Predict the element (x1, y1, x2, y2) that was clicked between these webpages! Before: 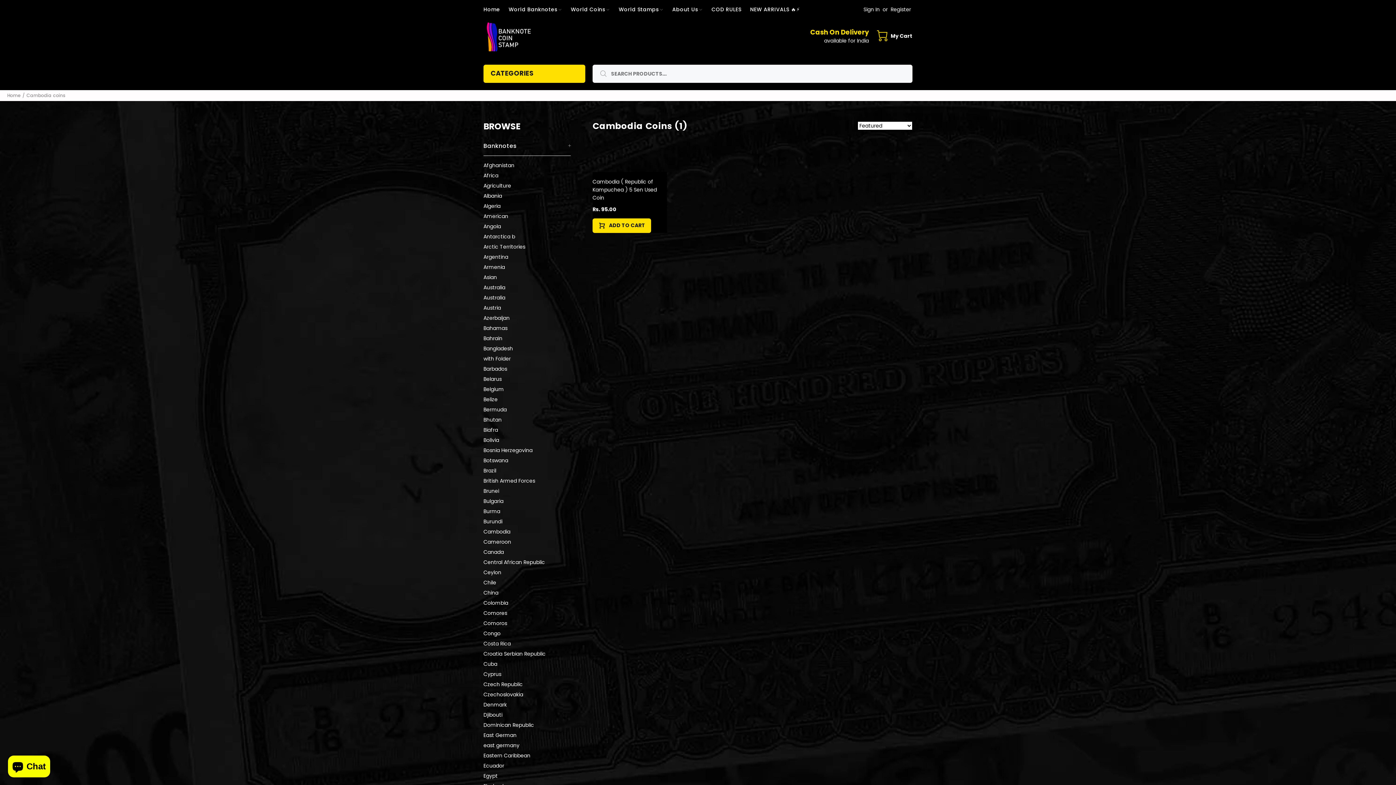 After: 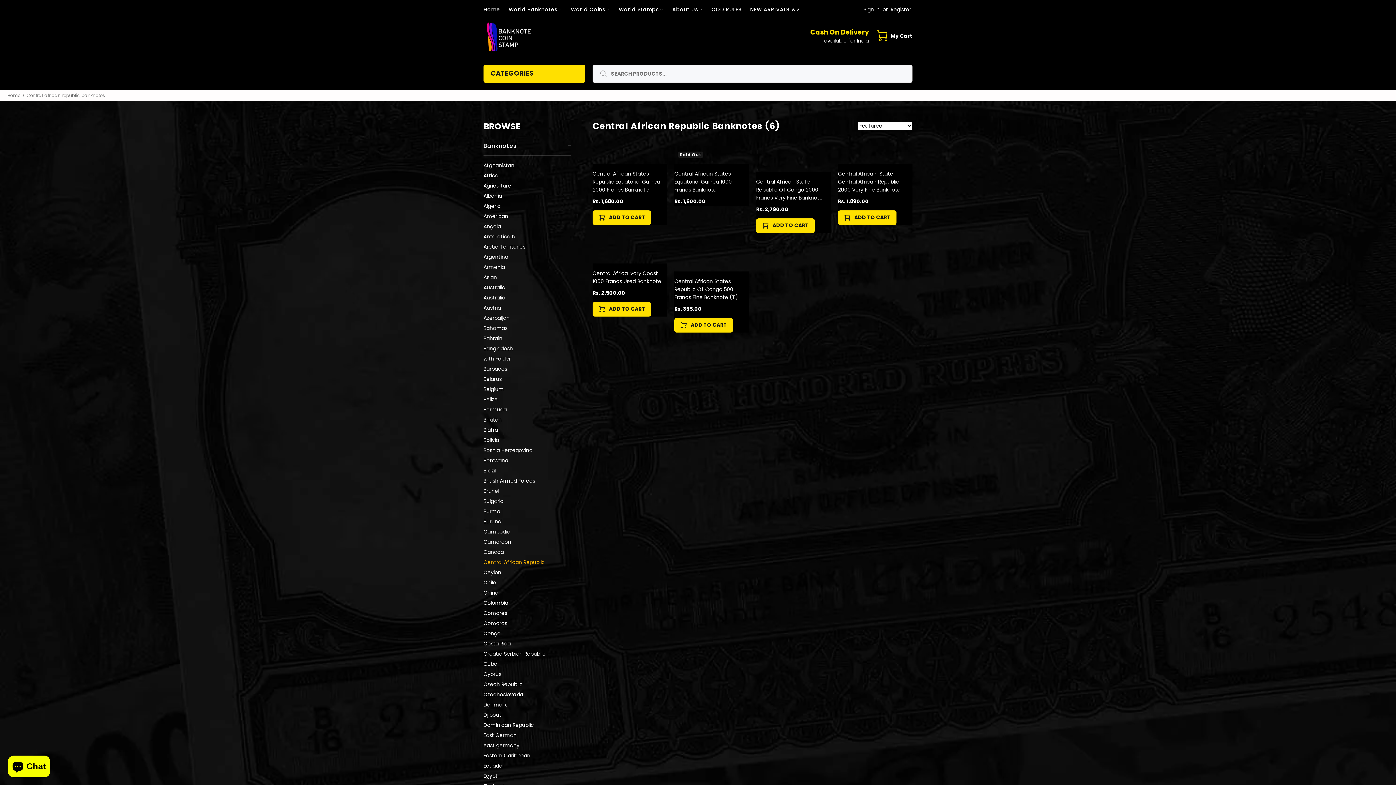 Action: label: Central African Republic bbox: (483, 557, 570, 567)